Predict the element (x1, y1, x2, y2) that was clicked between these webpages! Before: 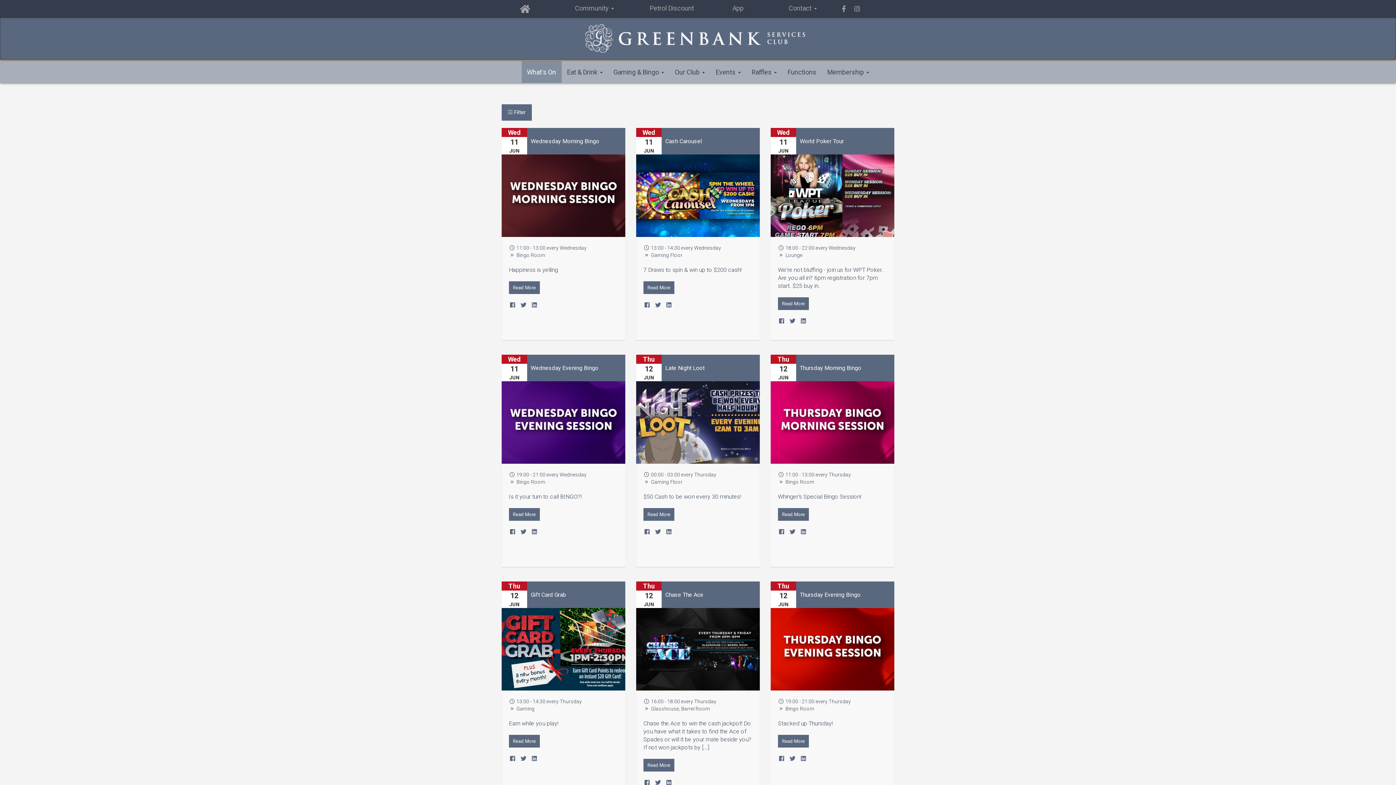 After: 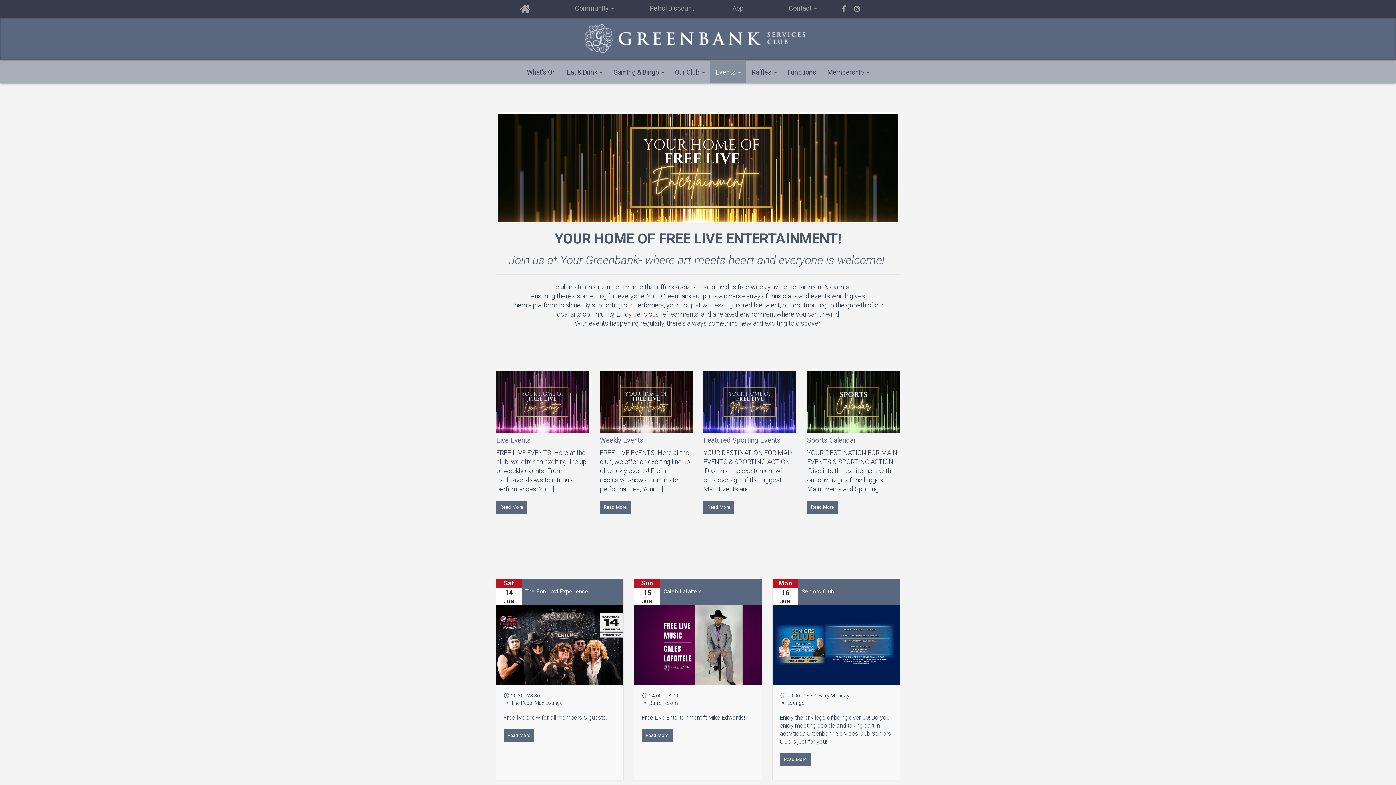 Action: label: Events  bbox: (710, 61, 746, 82)